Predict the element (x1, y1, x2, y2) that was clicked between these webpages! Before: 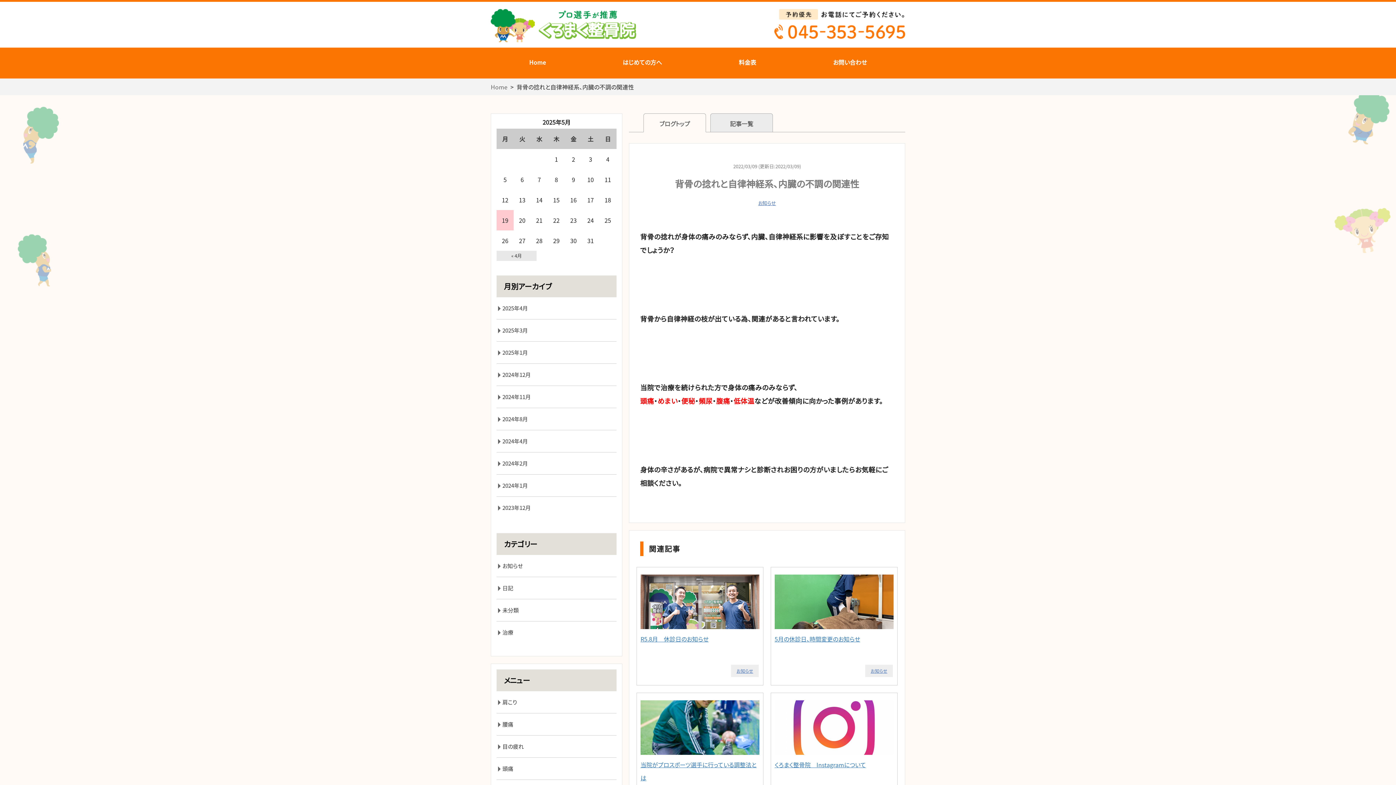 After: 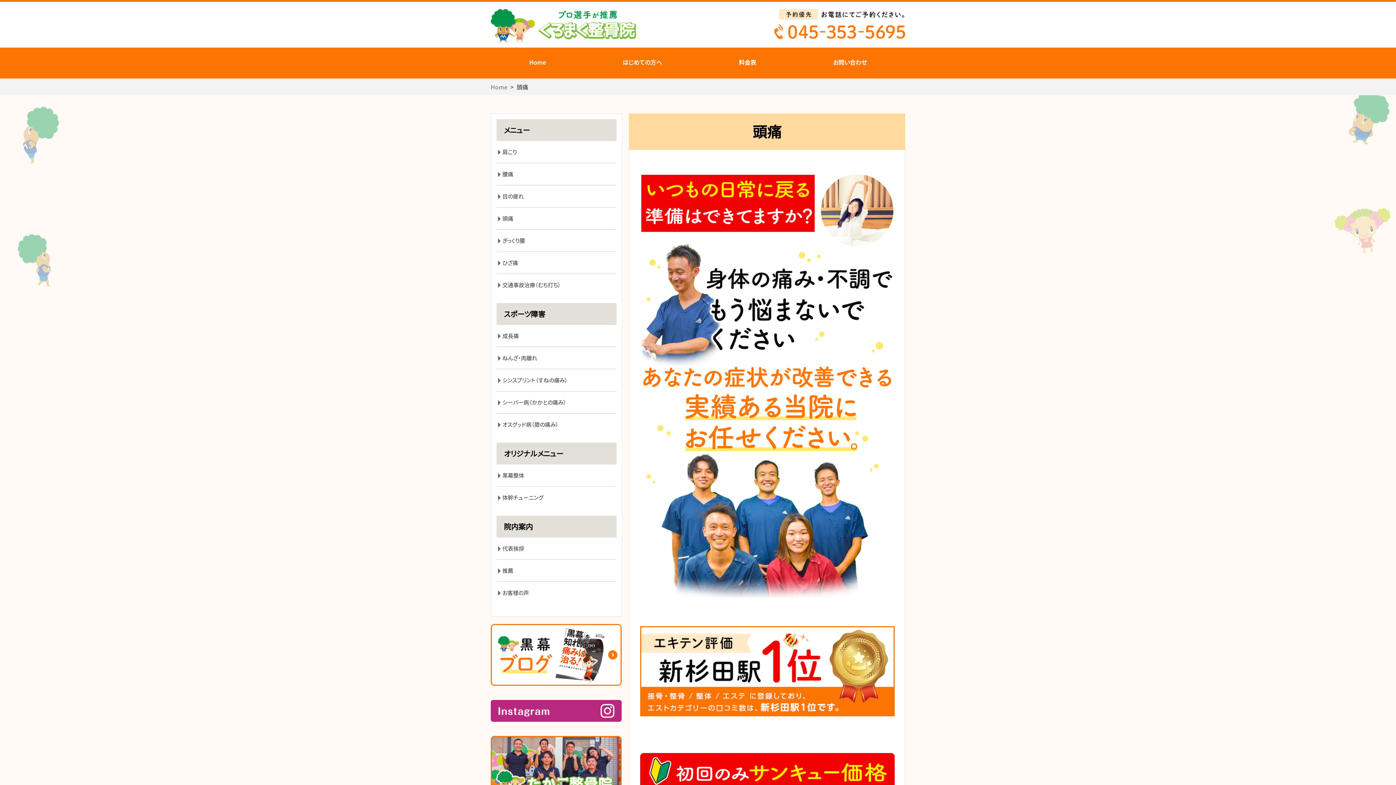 Action: label: 頭痛 bbox: (496, 758, 616, 780)